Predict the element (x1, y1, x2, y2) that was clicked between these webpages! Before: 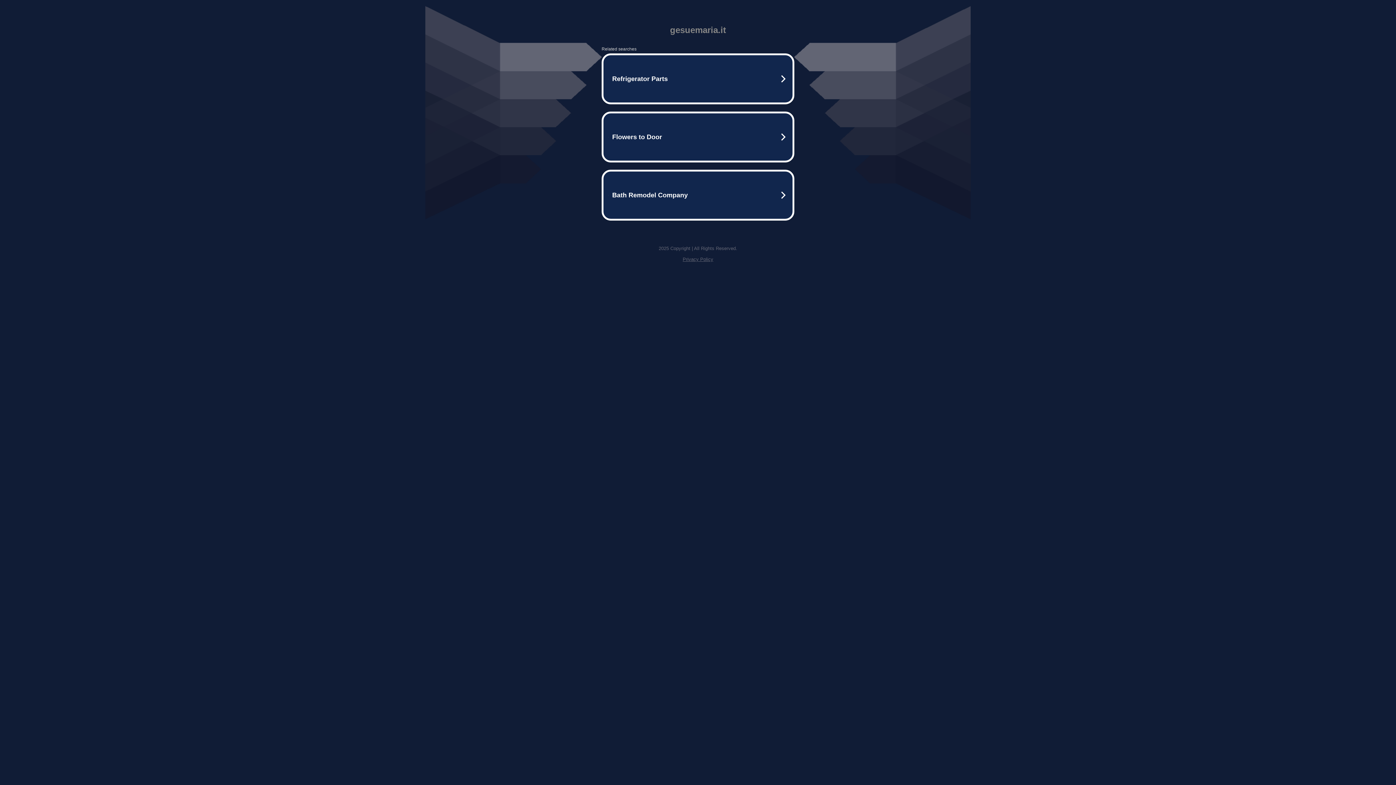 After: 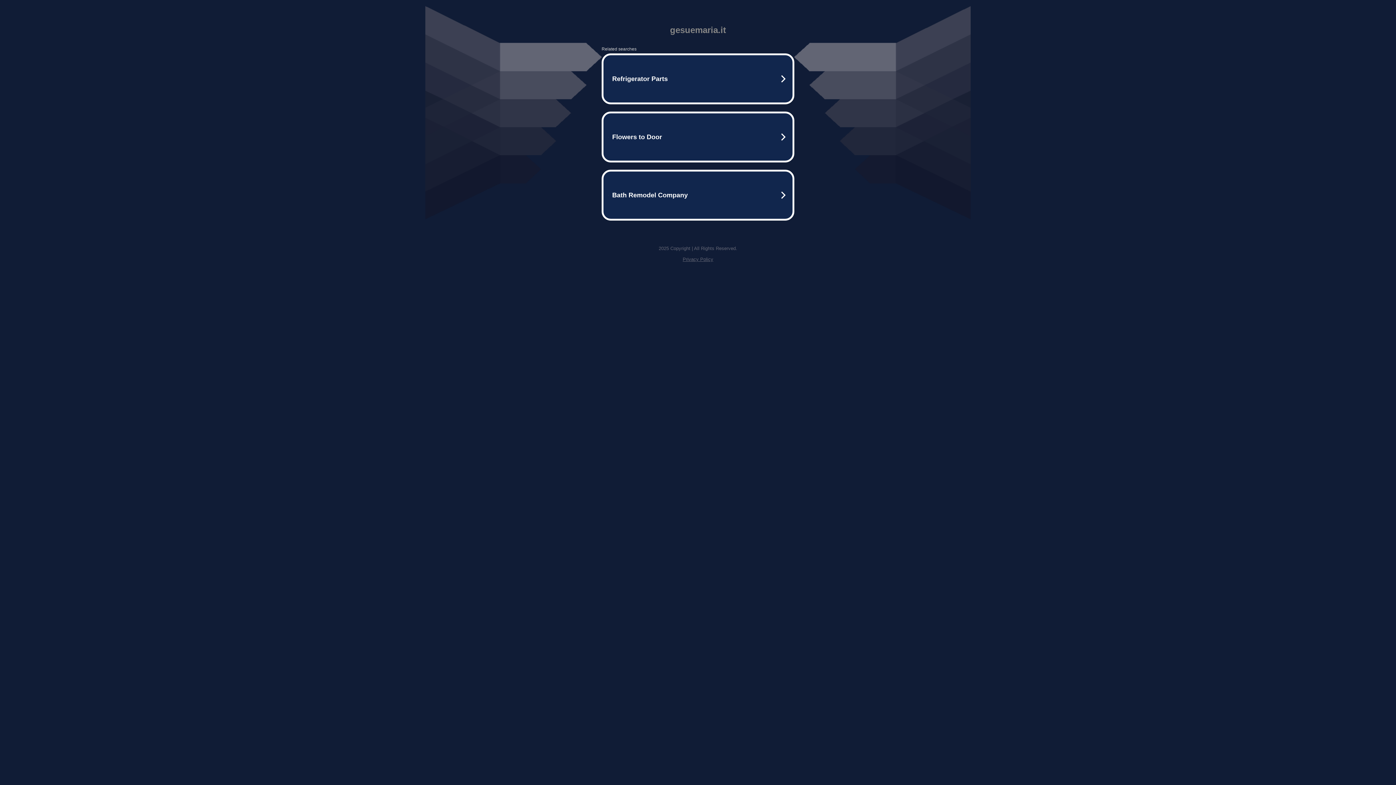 Action: label: Privacy Policy bbox: (682, 256, 713, 262)